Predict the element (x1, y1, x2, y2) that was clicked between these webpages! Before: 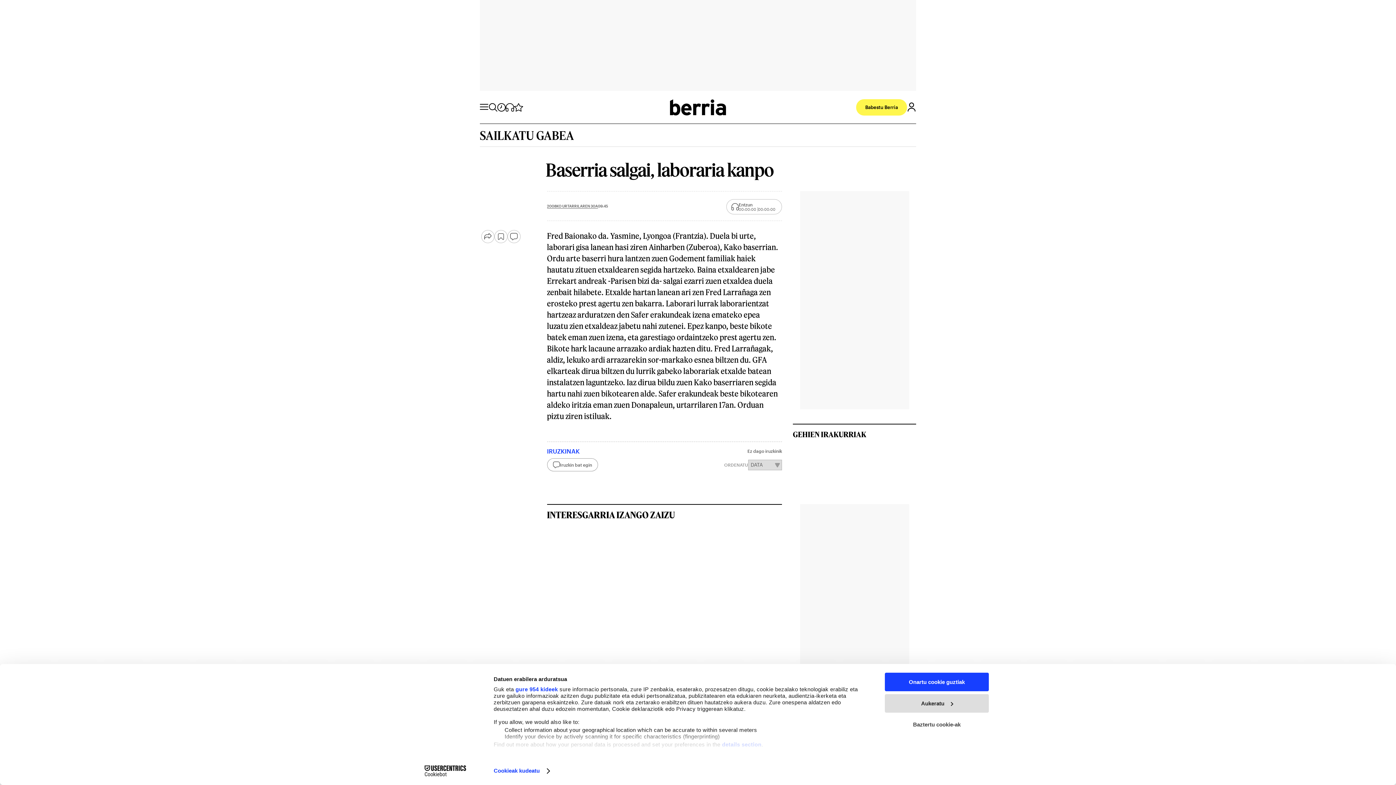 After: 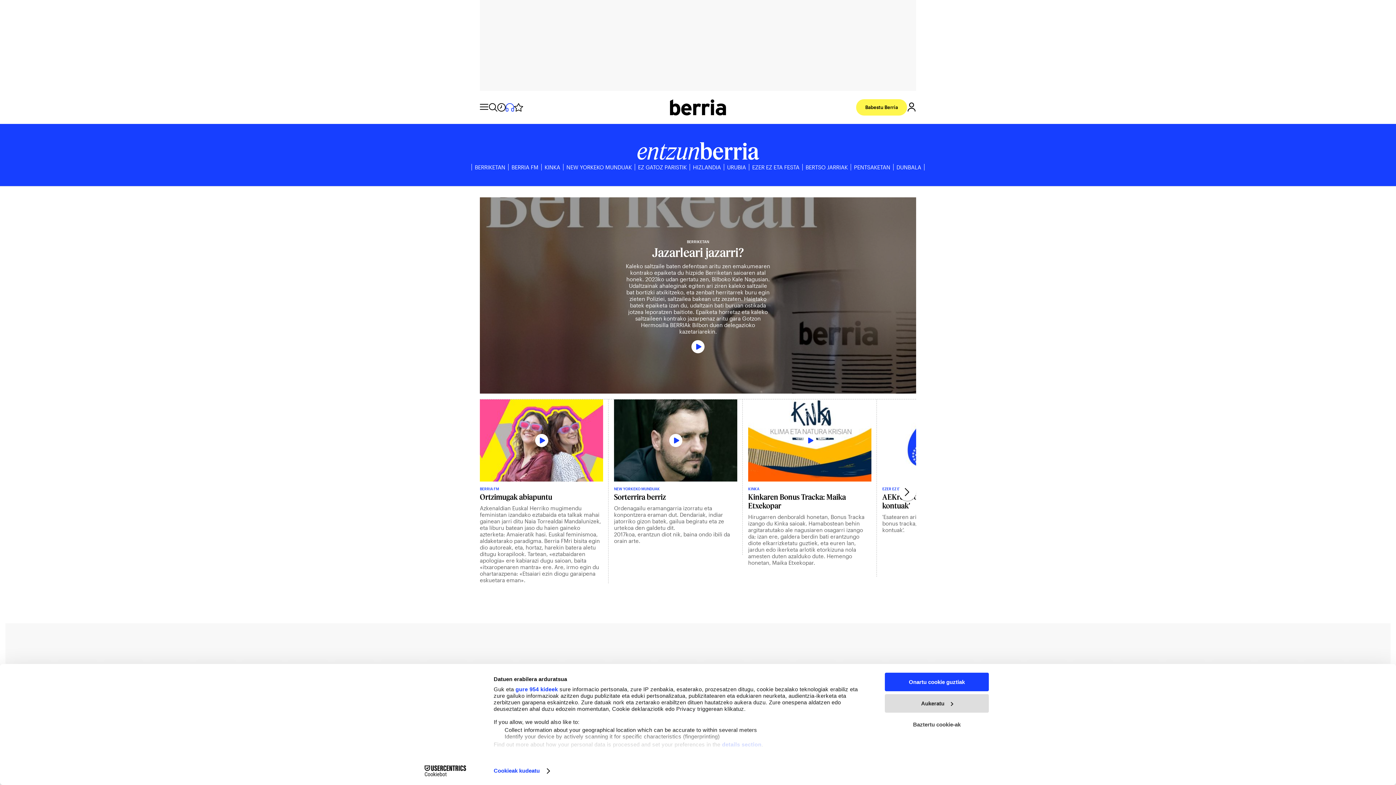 Action: bbox: (505, 103, 514, 111)